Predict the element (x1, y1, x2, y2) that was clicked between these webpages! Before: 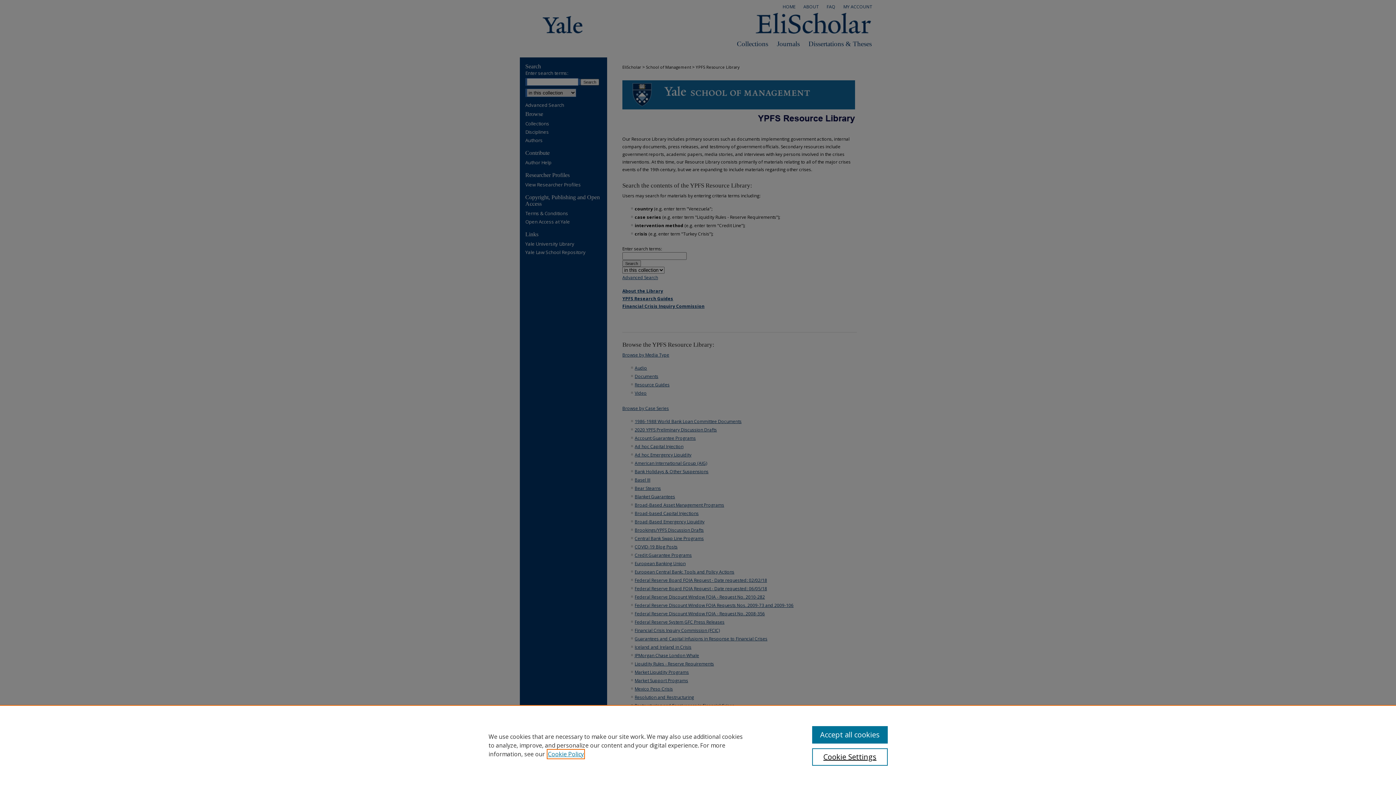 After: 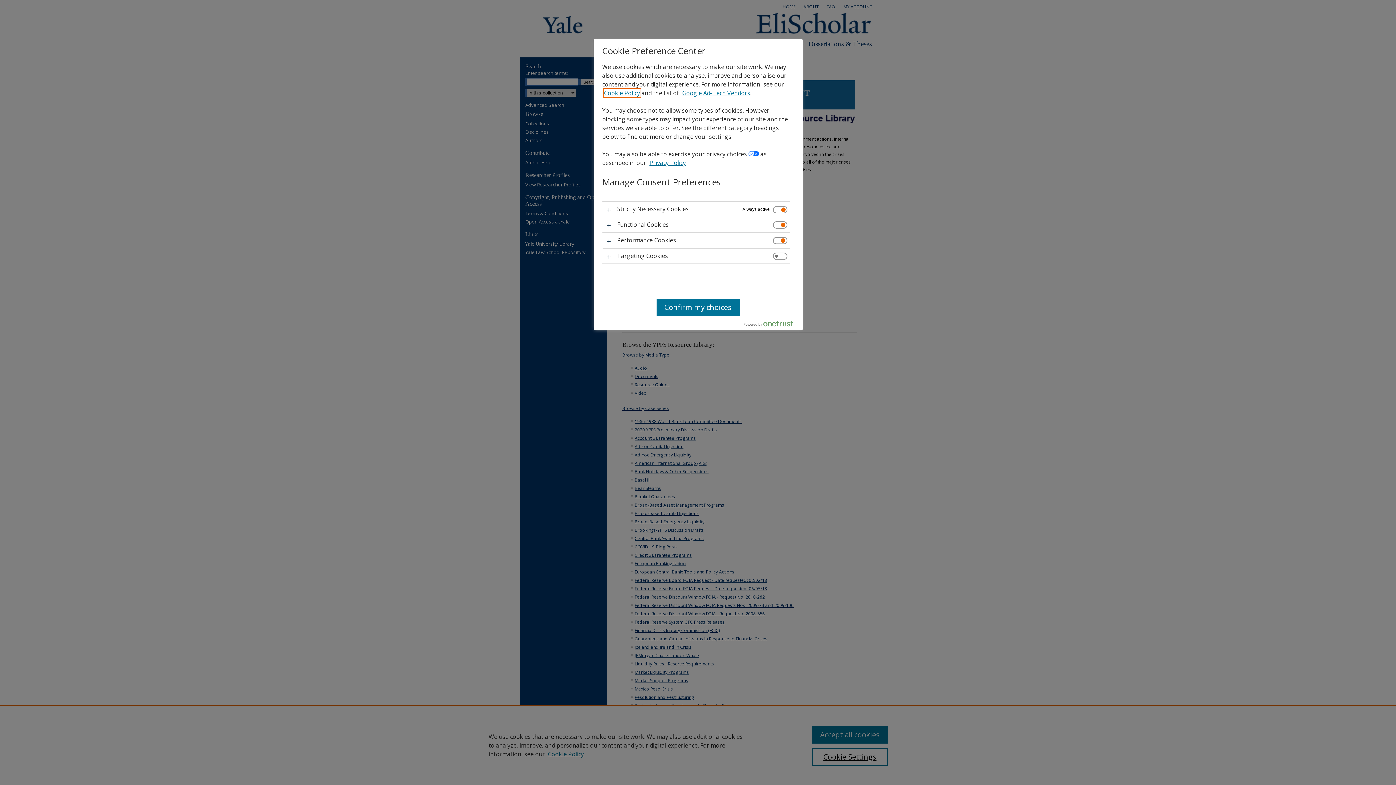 Action: bbox: (812, 748, 887, 766) label: Cookie Settings